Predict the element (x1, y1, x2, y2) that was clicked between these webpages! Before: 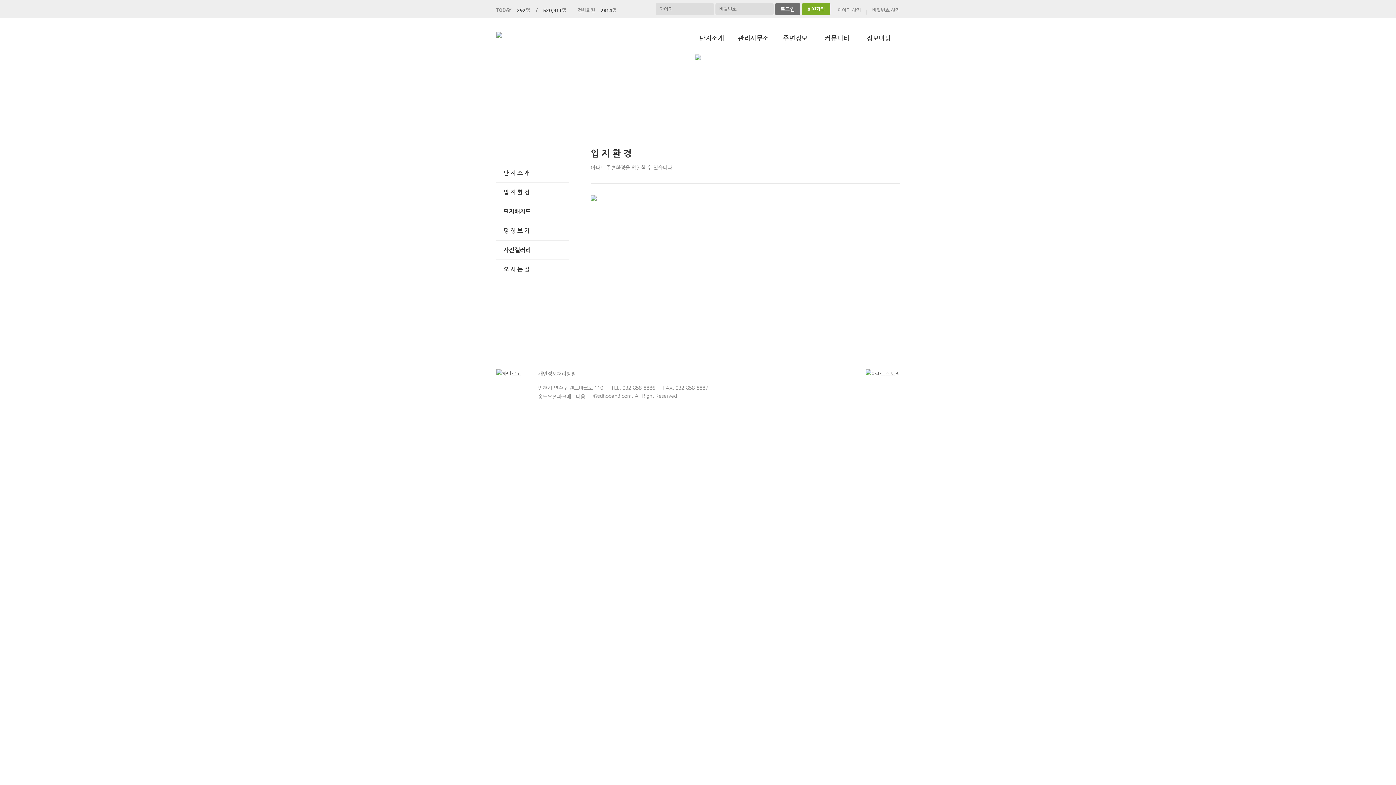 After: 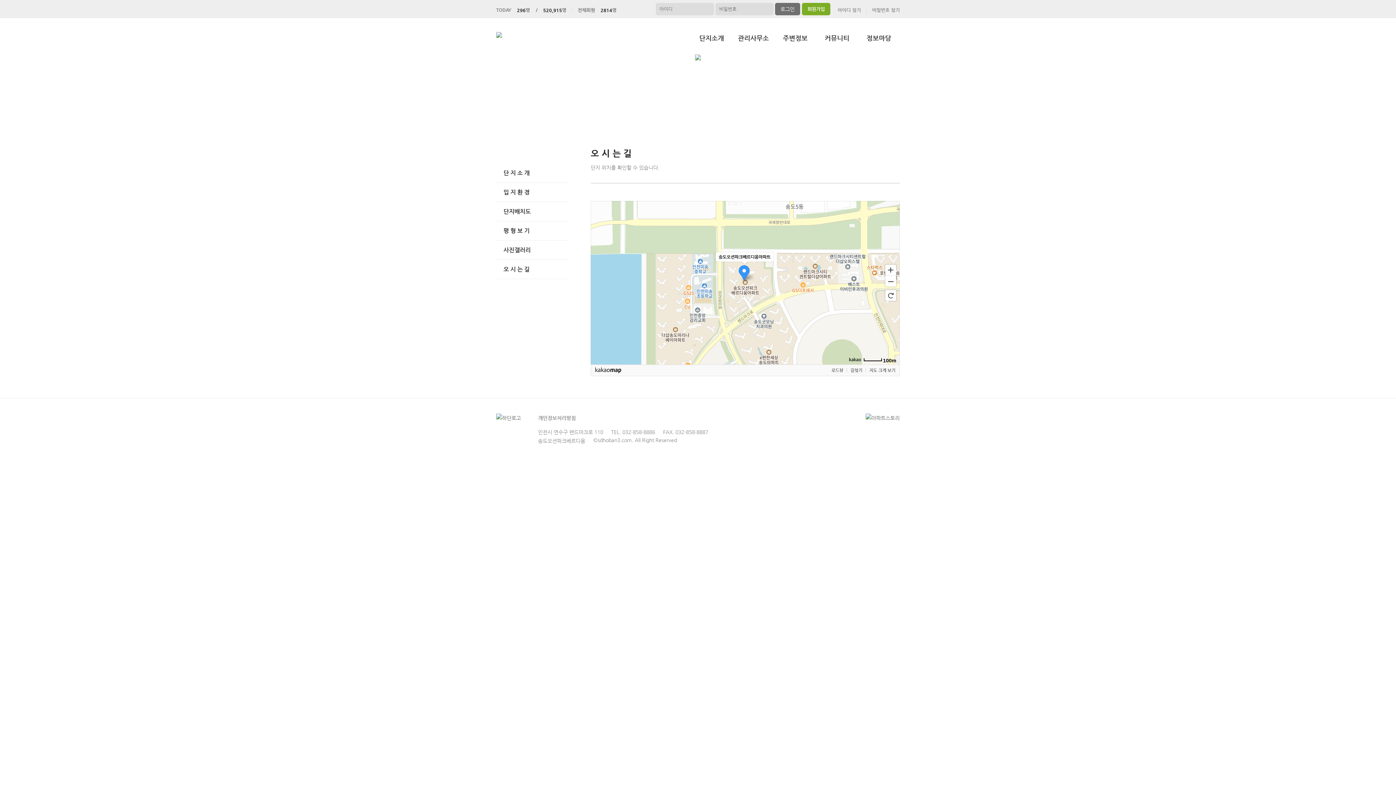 Action: bbox: (496, 260, 569, 278) label: 오 시 는 길